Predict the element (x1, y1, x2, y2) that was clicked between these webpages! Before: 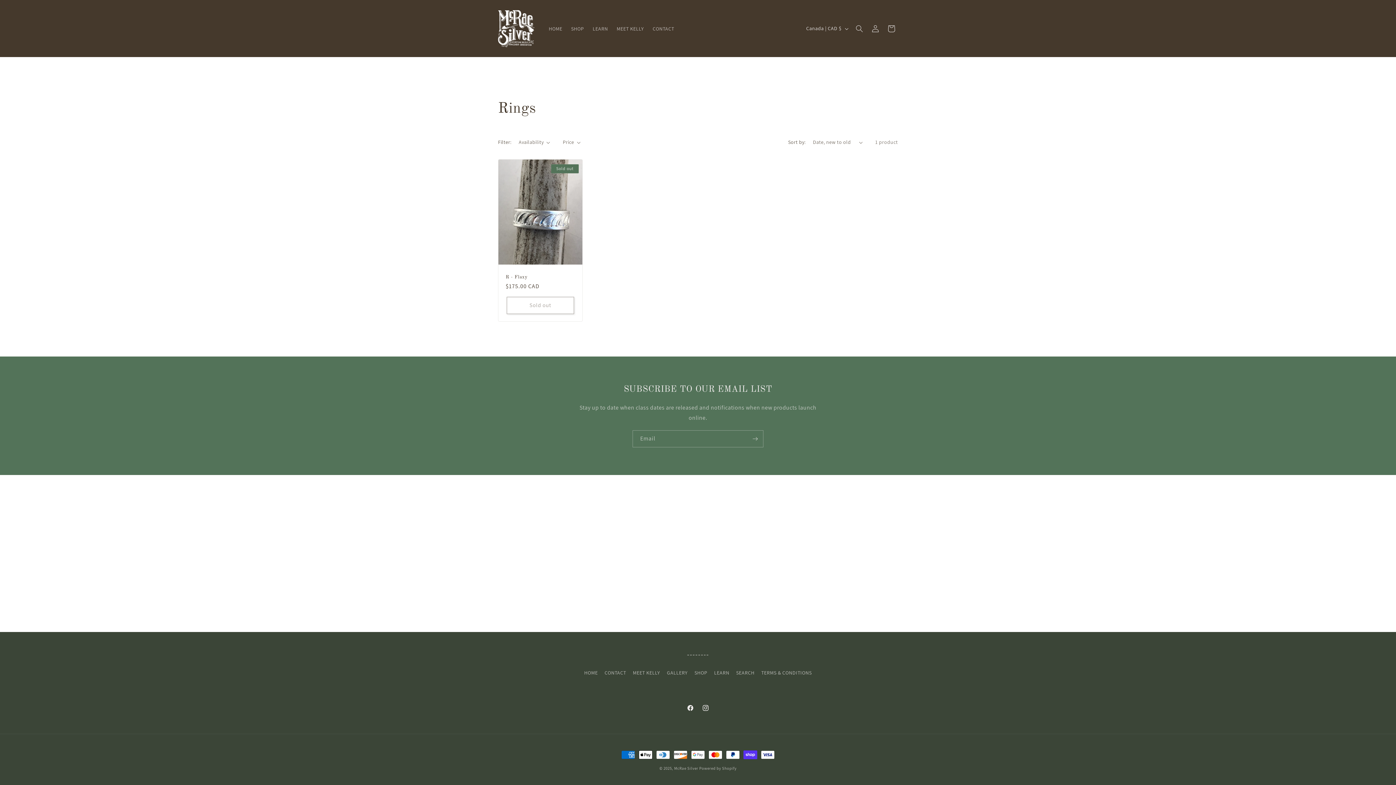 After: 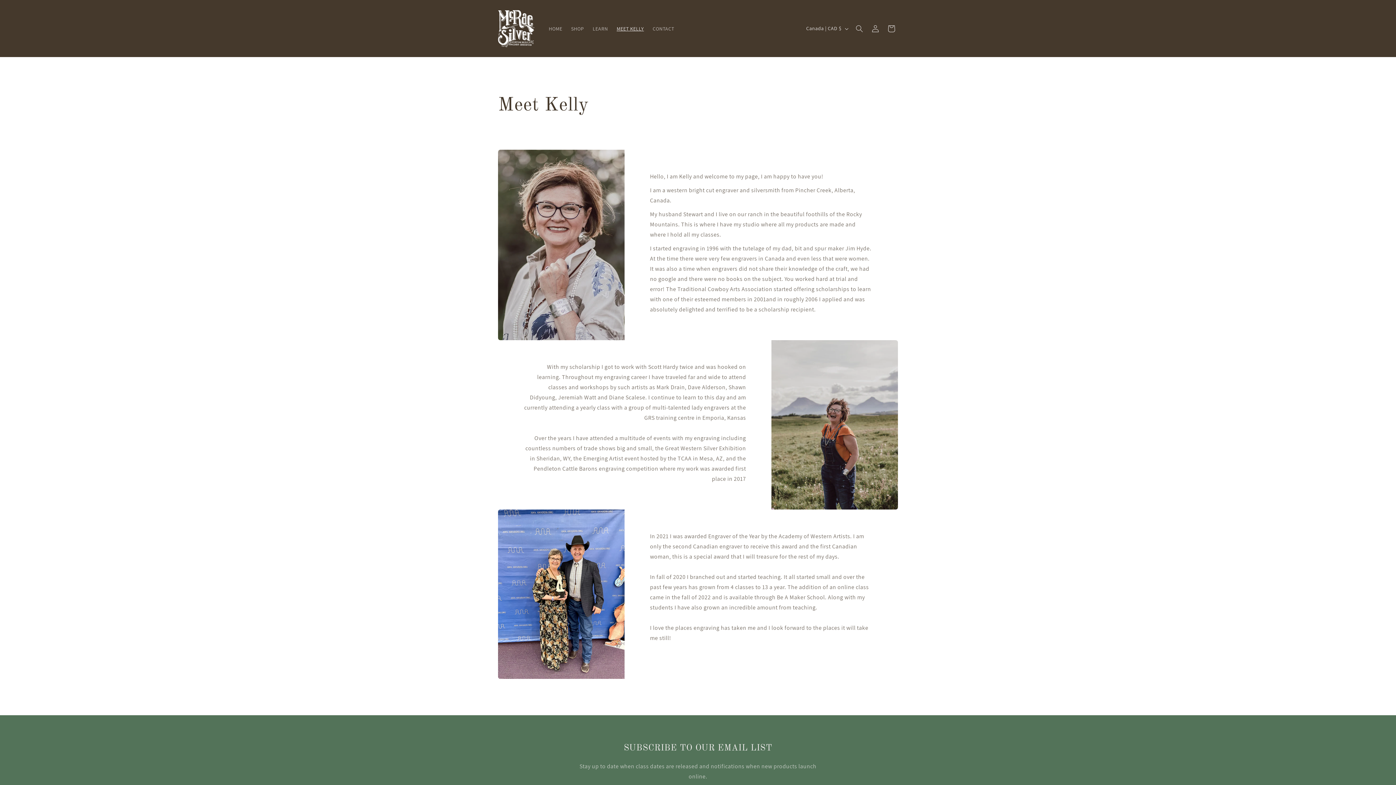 Action: bbox: (633, 666, 660, 679) label: MEET KELLY